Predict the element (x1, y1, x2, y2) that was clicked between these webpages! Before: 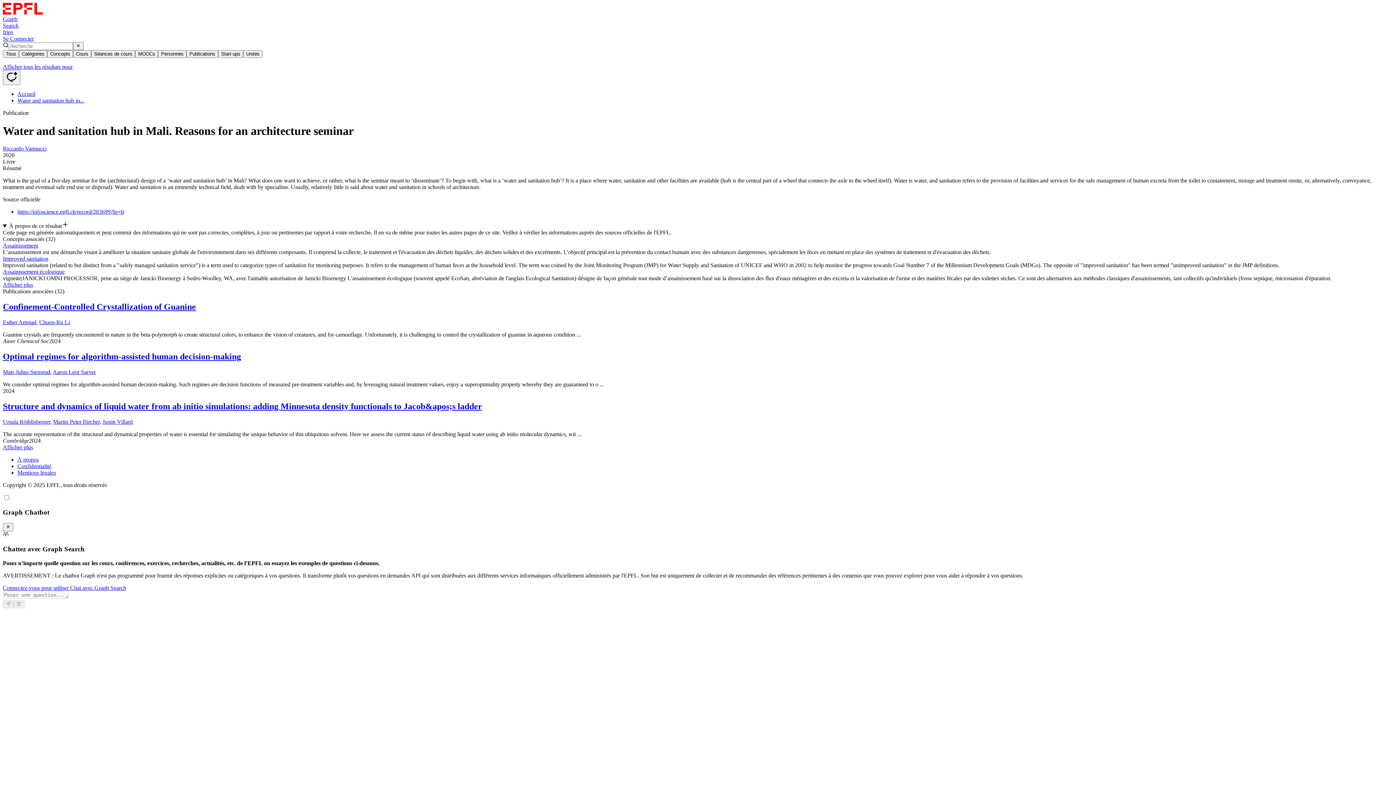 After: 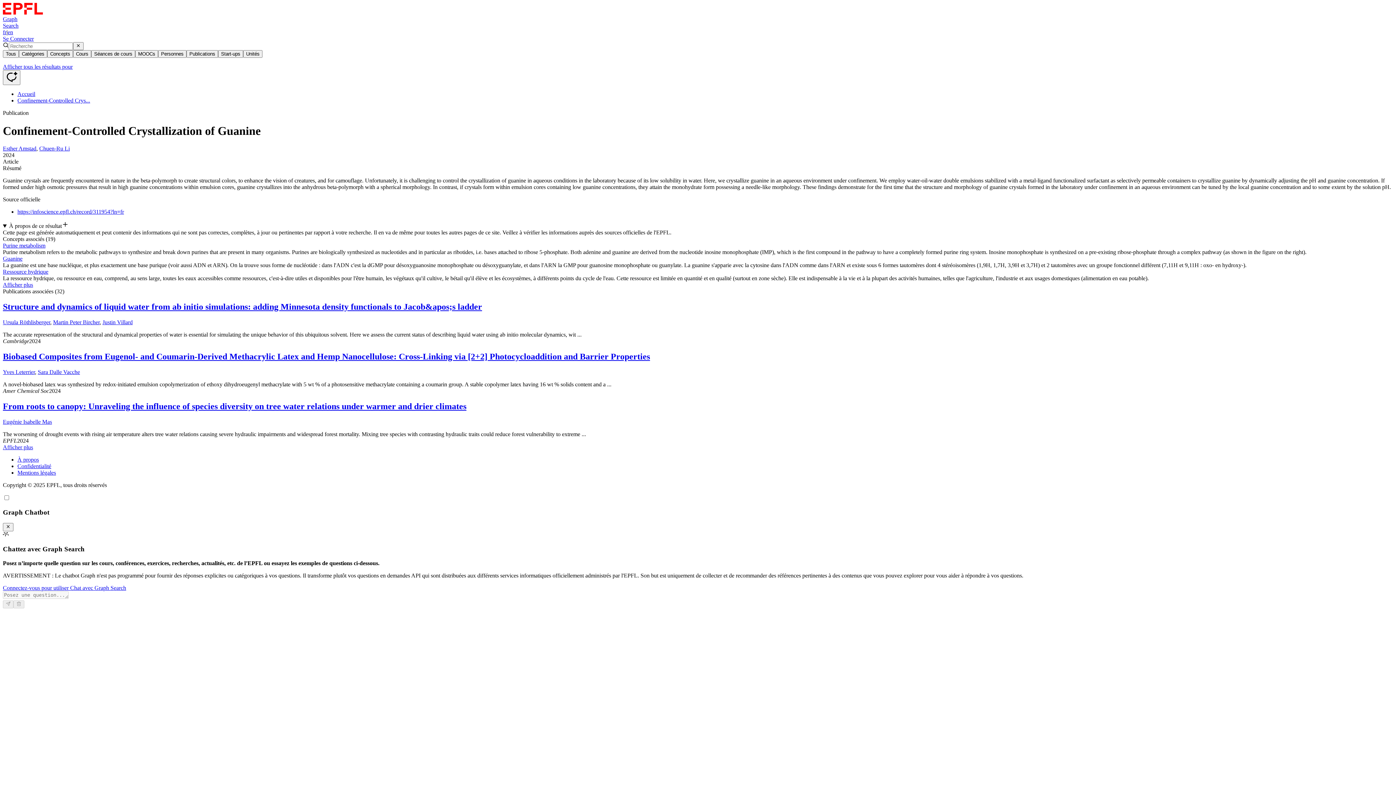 Action: bbox: (2, 302, 196, 311) label: Confinement-Controlled Crystallization of Guanine